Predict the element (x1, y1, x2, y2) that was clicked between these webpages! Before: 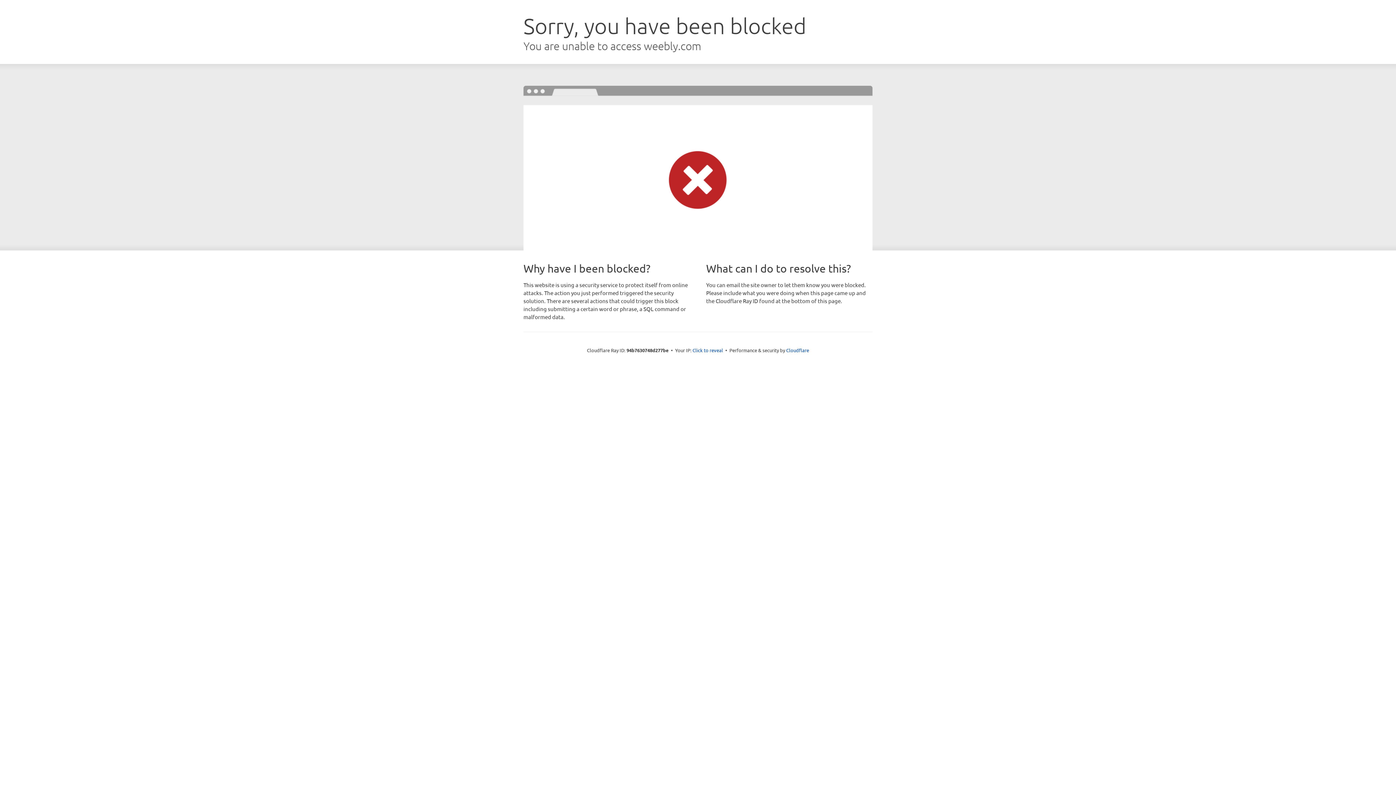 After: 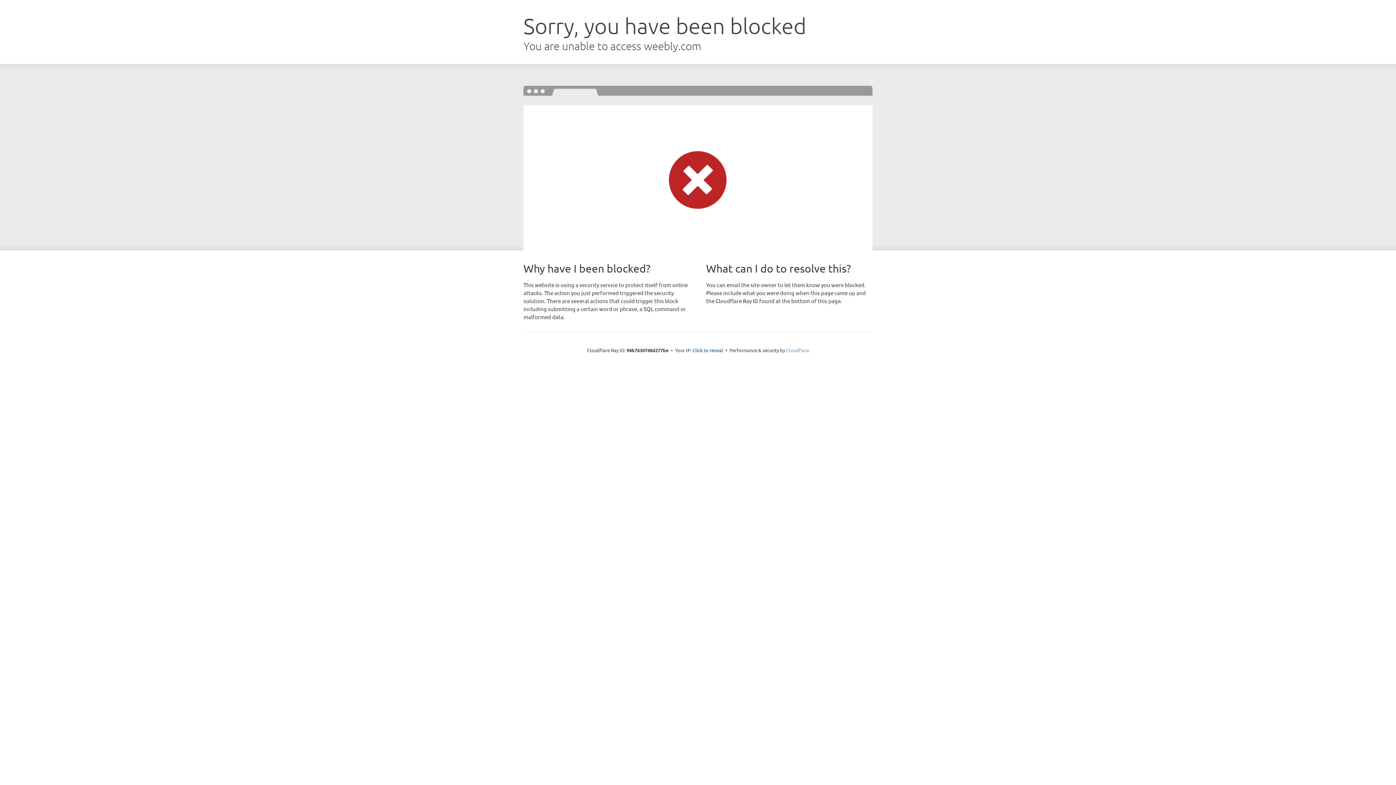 Action: label: Cloudflare bbox: (786, 347, 809, 353)